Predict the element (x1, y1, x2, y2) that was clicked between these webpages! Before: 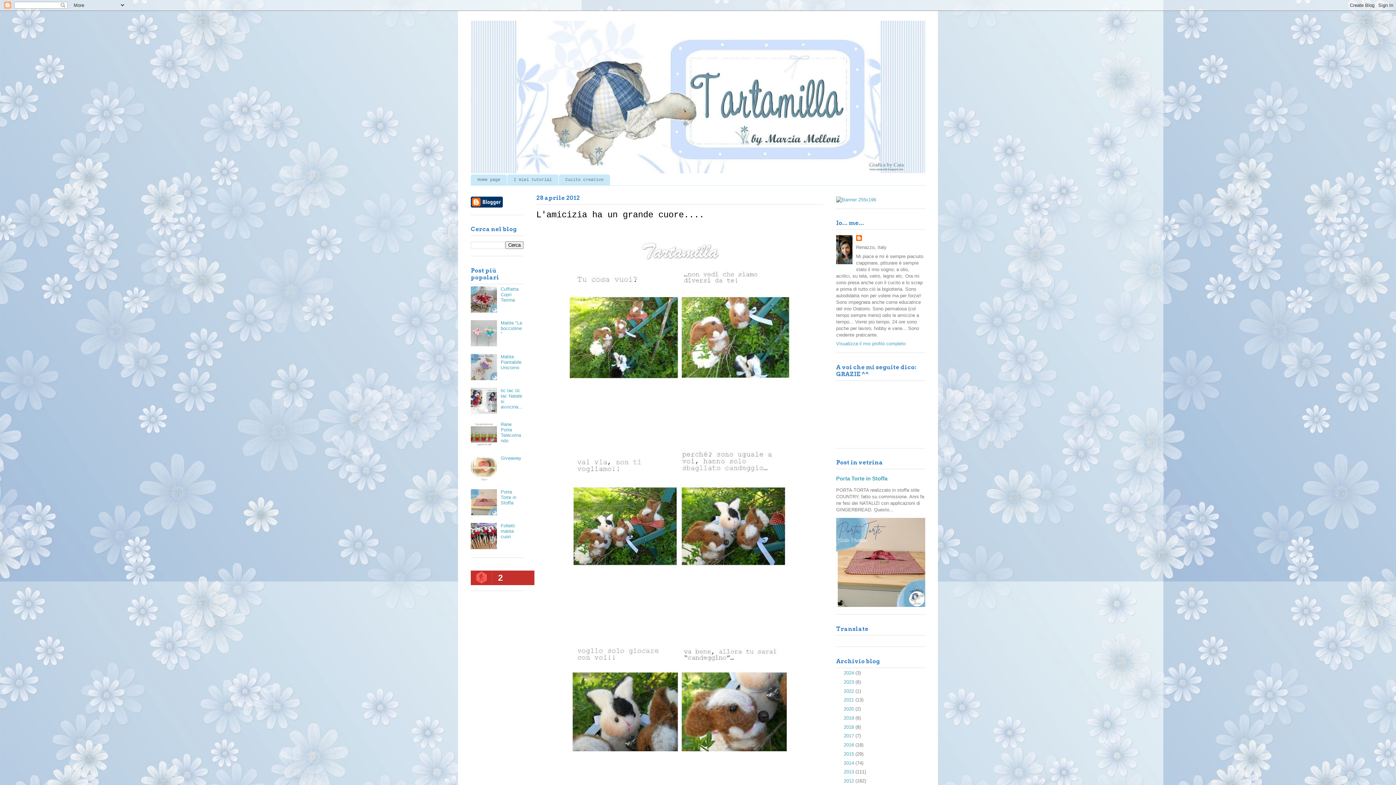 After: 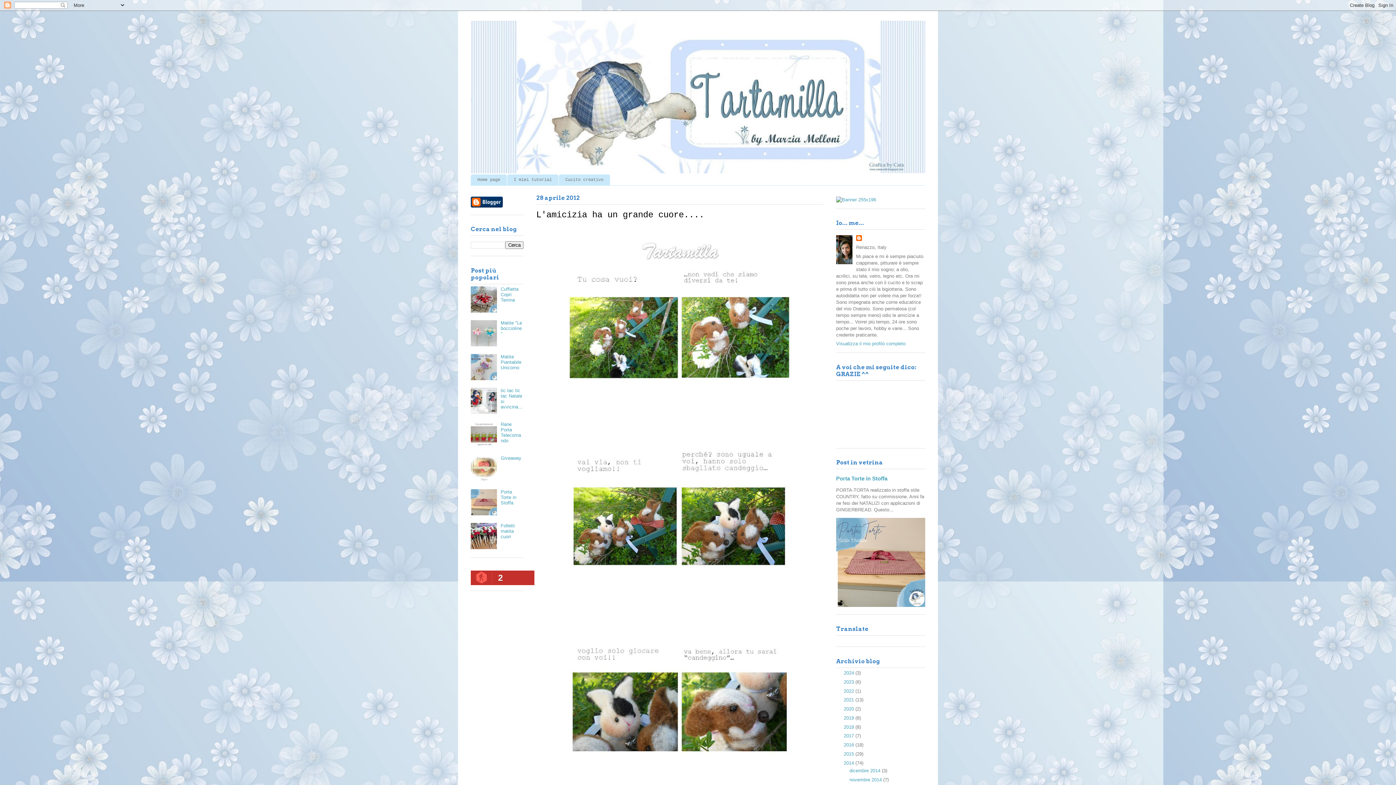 Action: bbox: (836, 760, 844, 766) label: ►  